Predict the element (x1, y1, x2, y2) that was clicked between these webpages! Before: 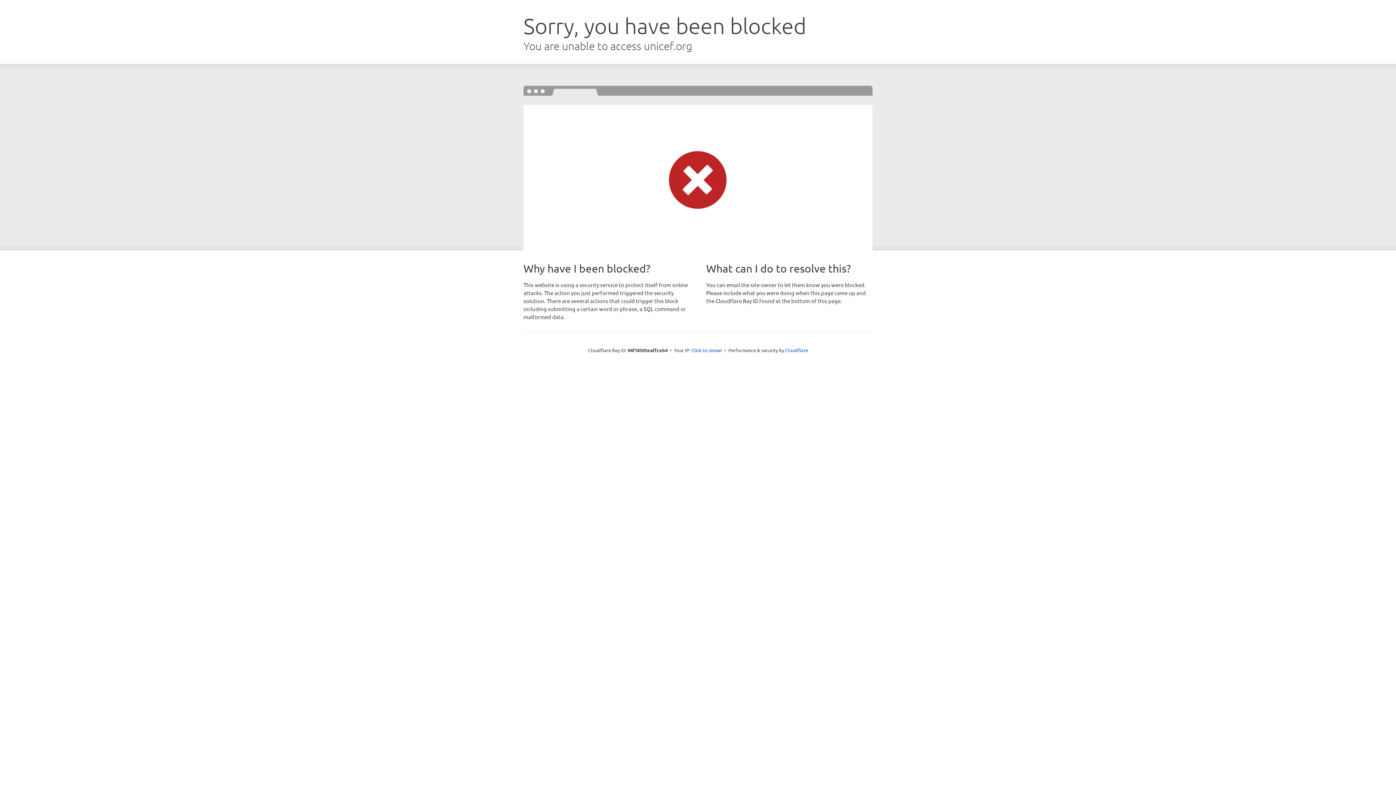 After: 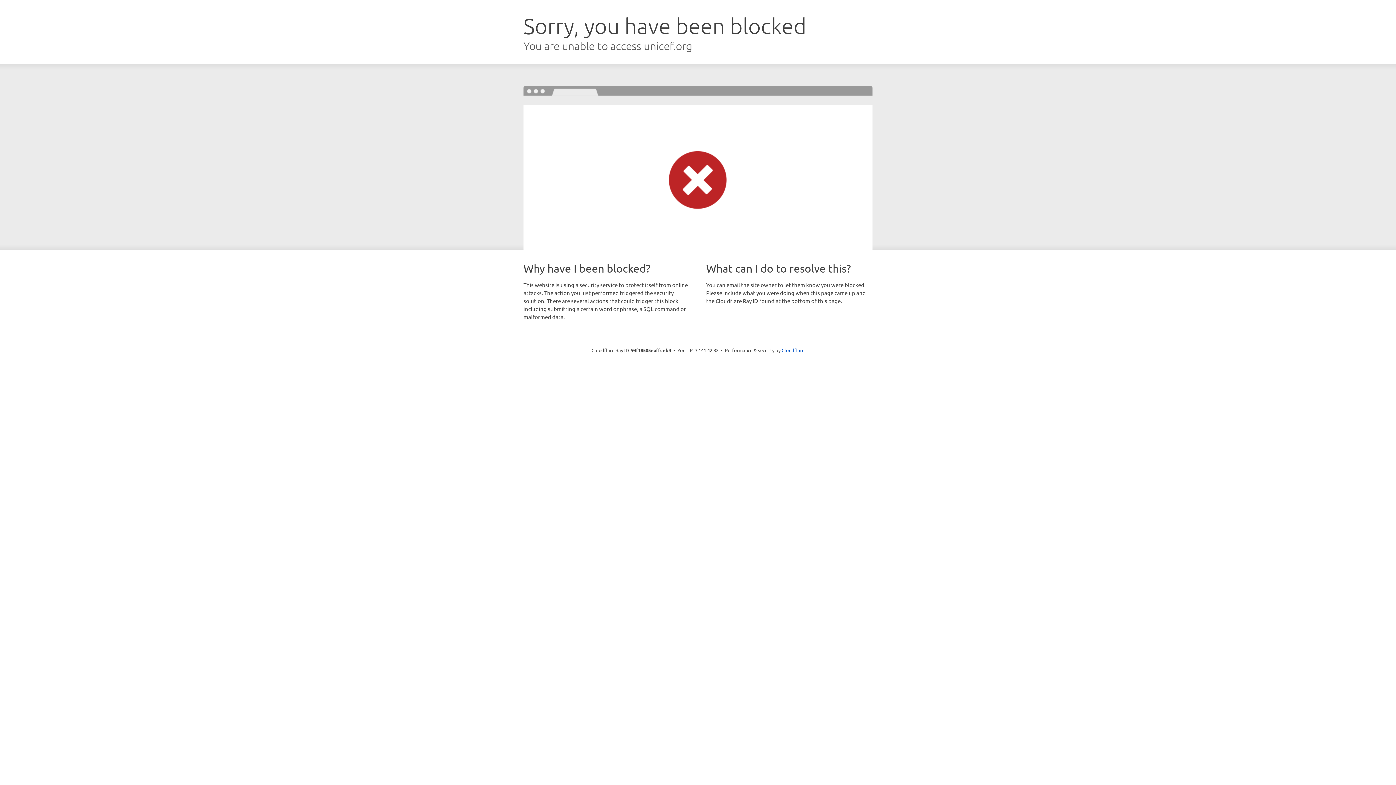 Action: bbox: (691, 346, 722, 353) label: Click to reveal